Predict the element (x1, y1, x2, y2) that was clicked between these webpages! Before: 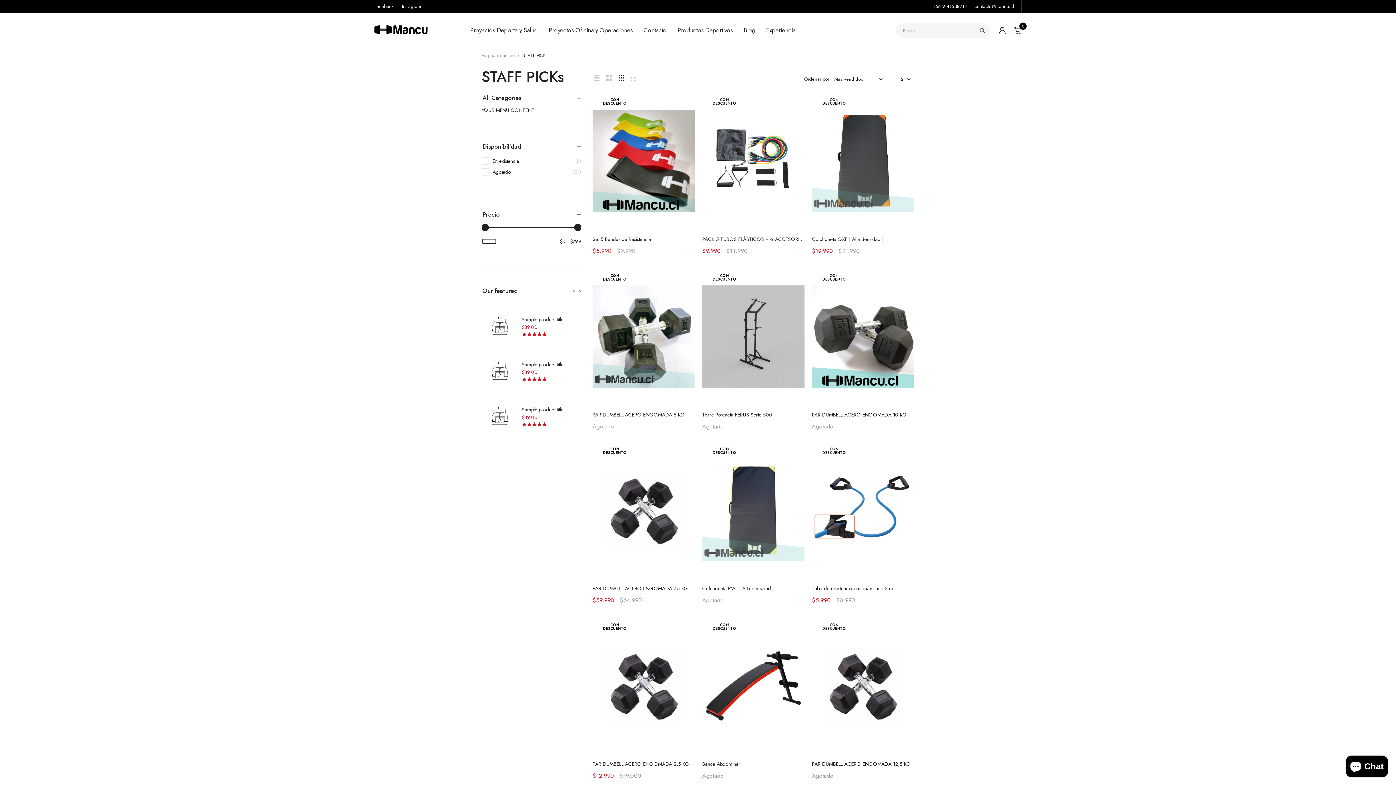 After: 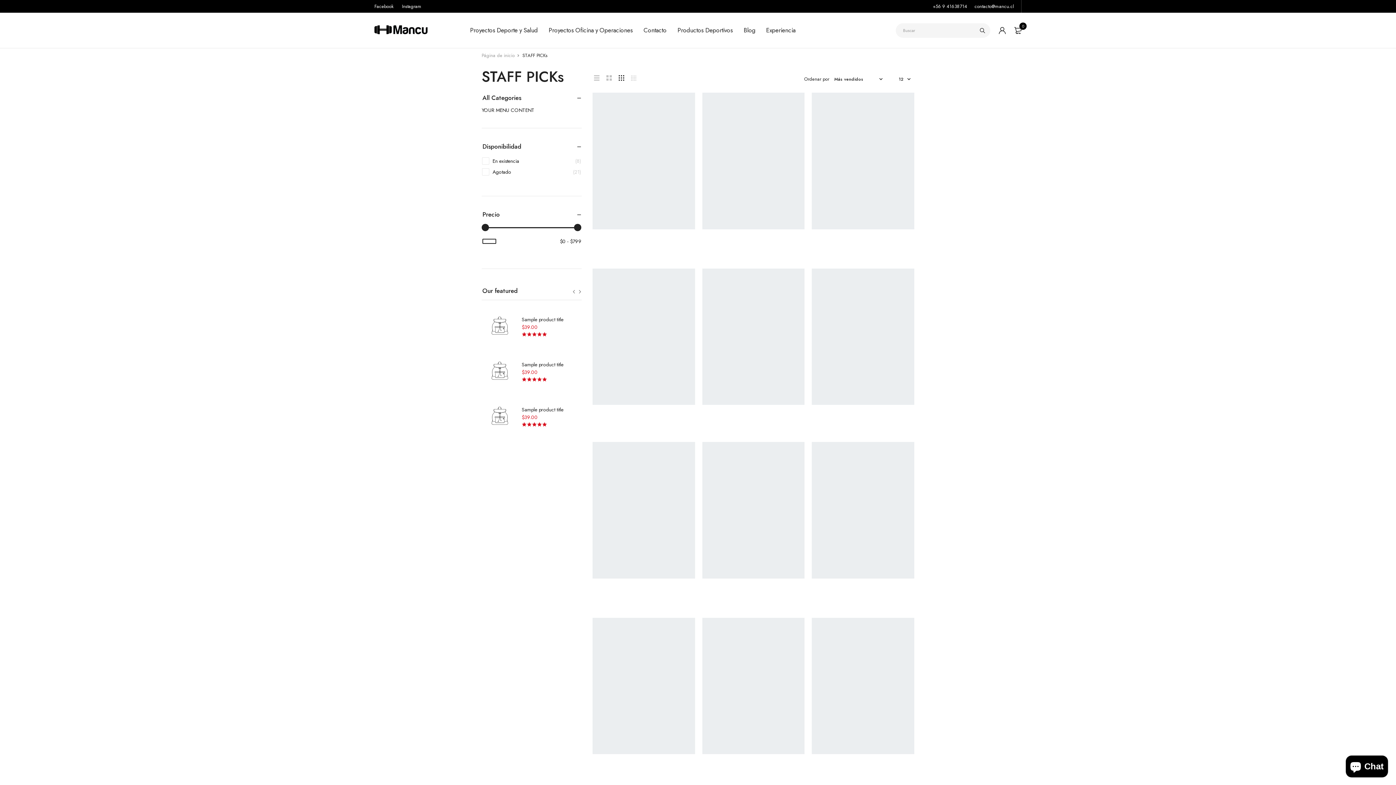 Action: bbox: (482, 238, 496, 244)